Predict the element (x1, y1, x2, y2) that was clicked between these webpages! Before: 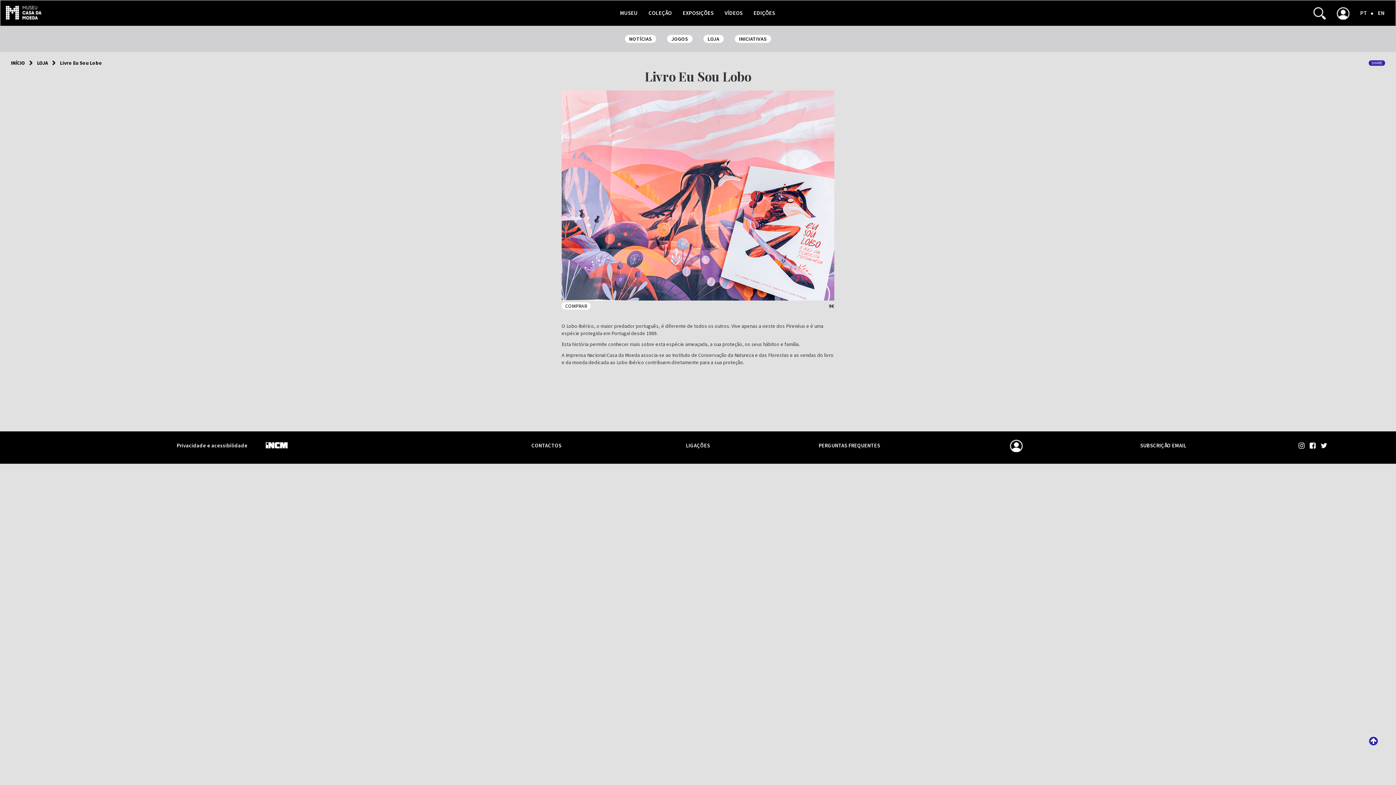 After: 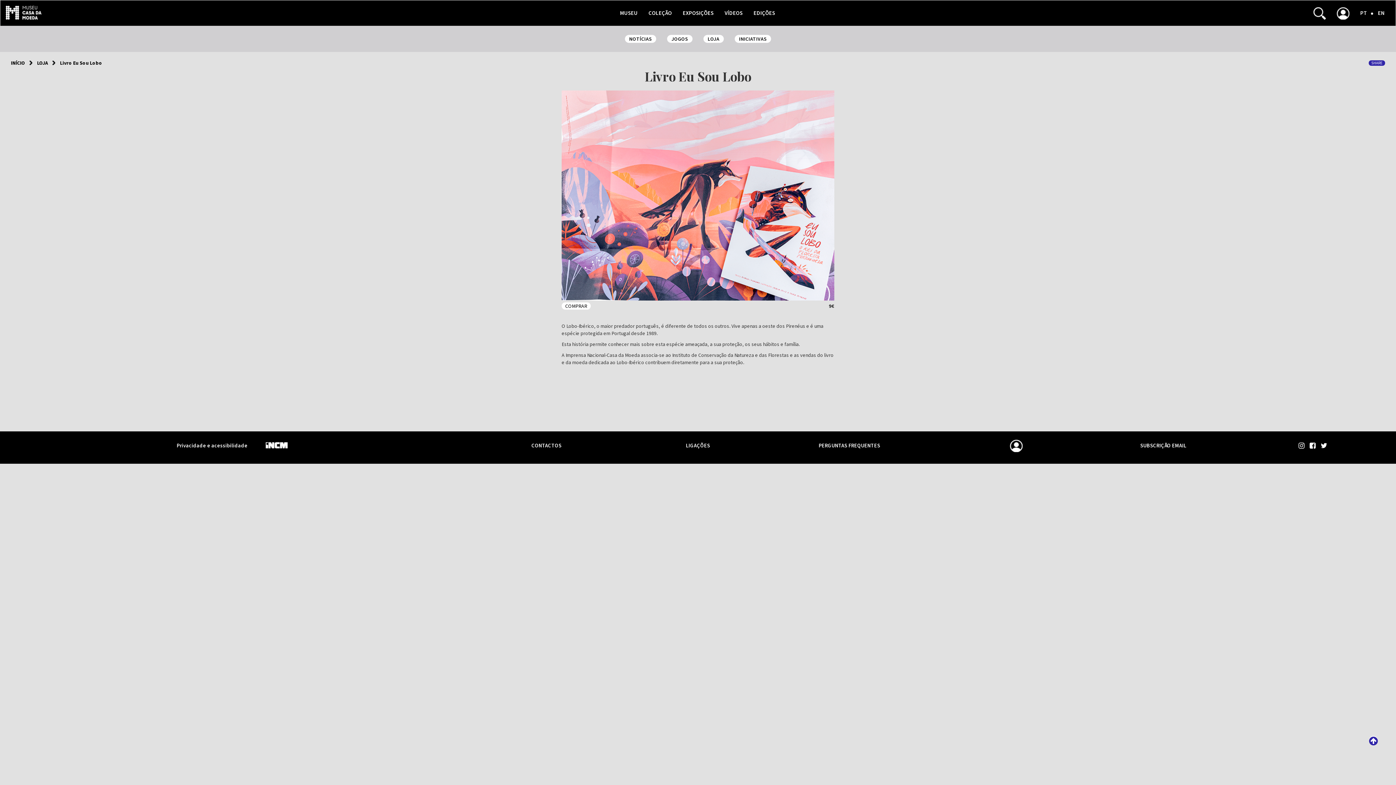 Action: label:   bbox: (1309, 442, 1317, 448)